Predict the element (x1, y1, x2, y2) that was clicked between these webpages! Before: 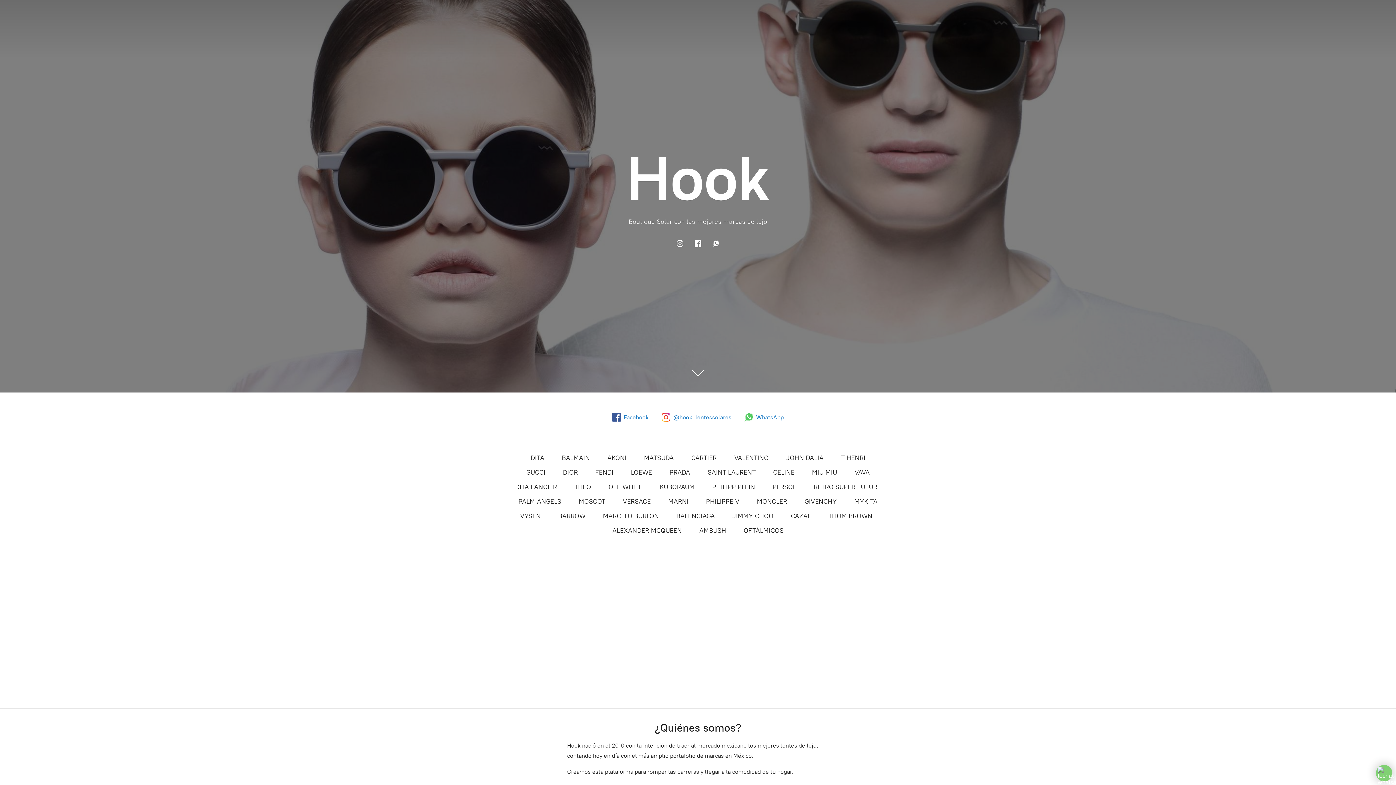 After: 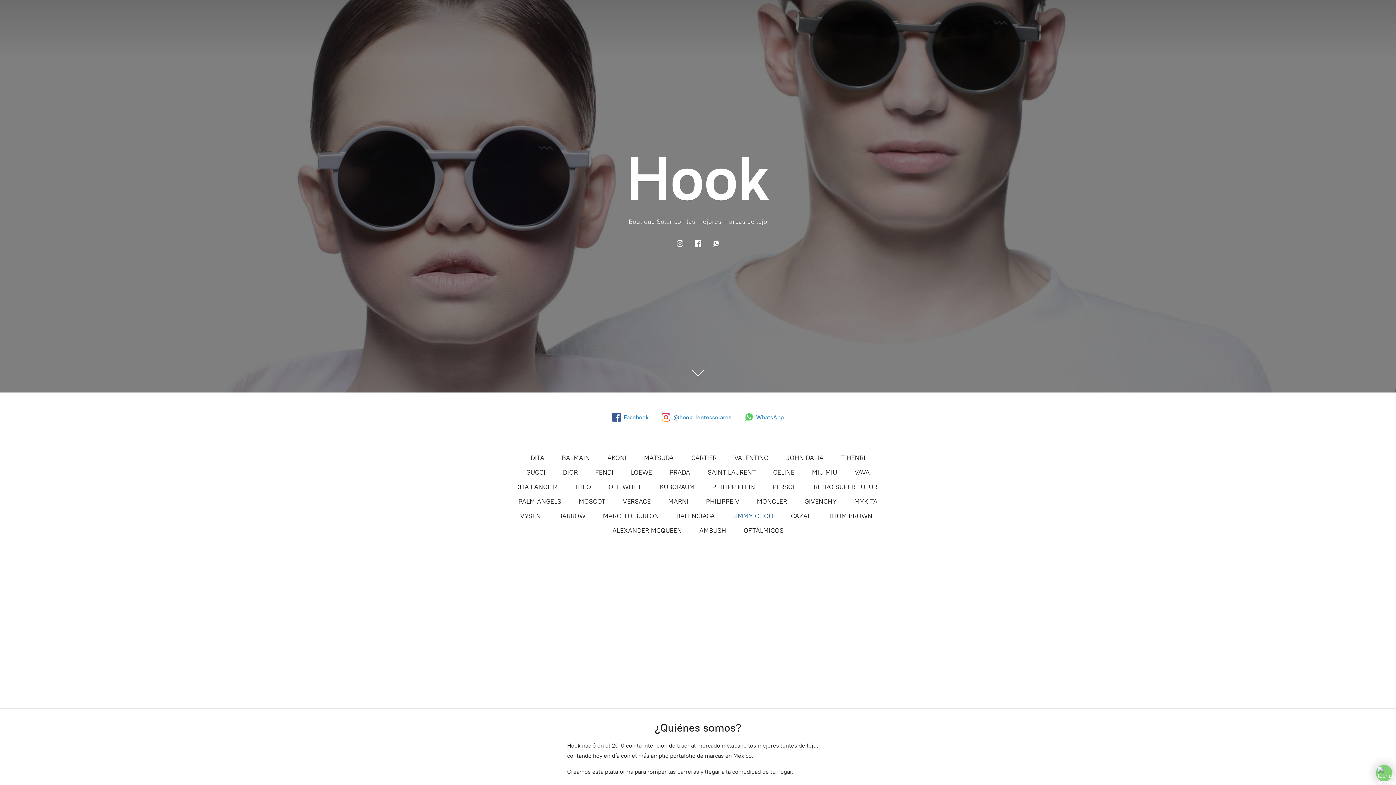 Action: bbox: (732, 510, 773, 522) label: JIMMY CHOO